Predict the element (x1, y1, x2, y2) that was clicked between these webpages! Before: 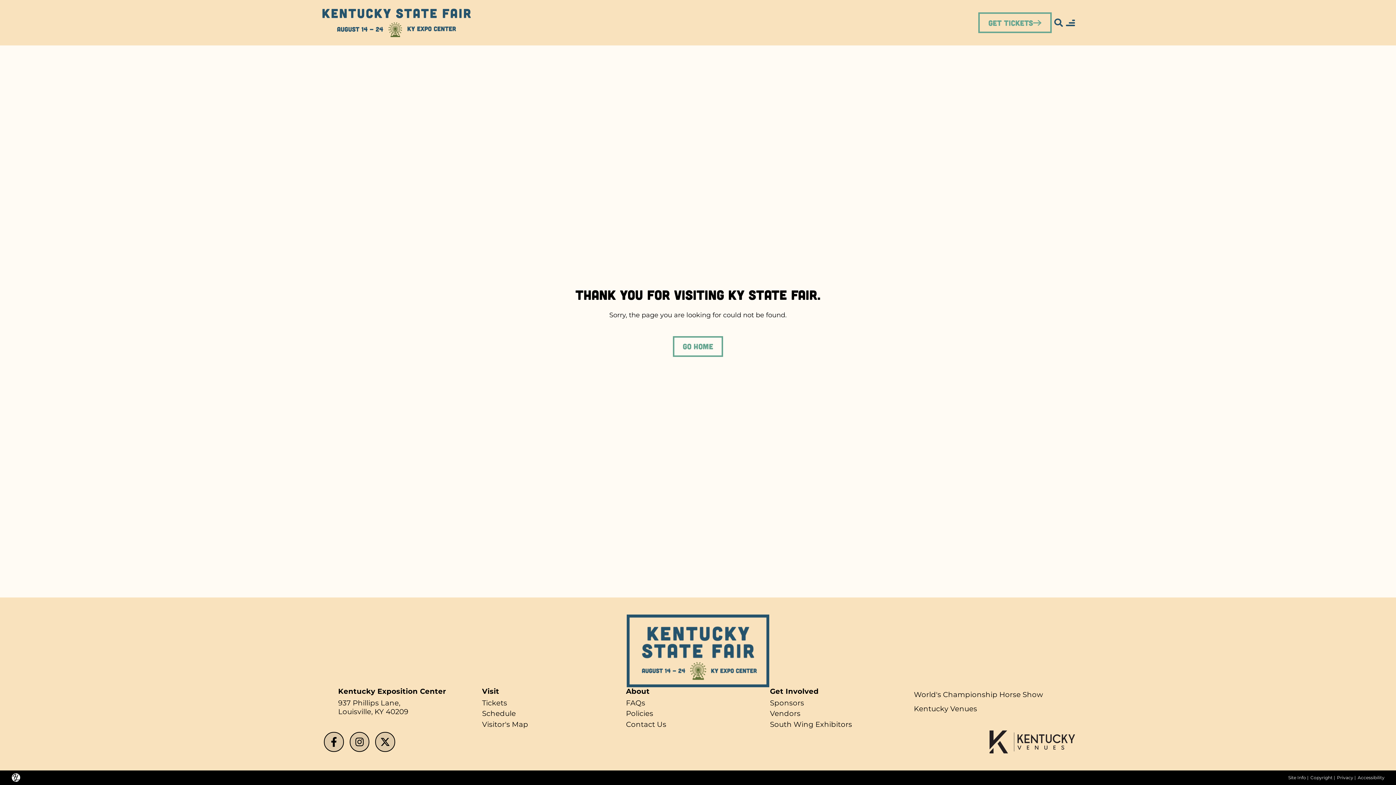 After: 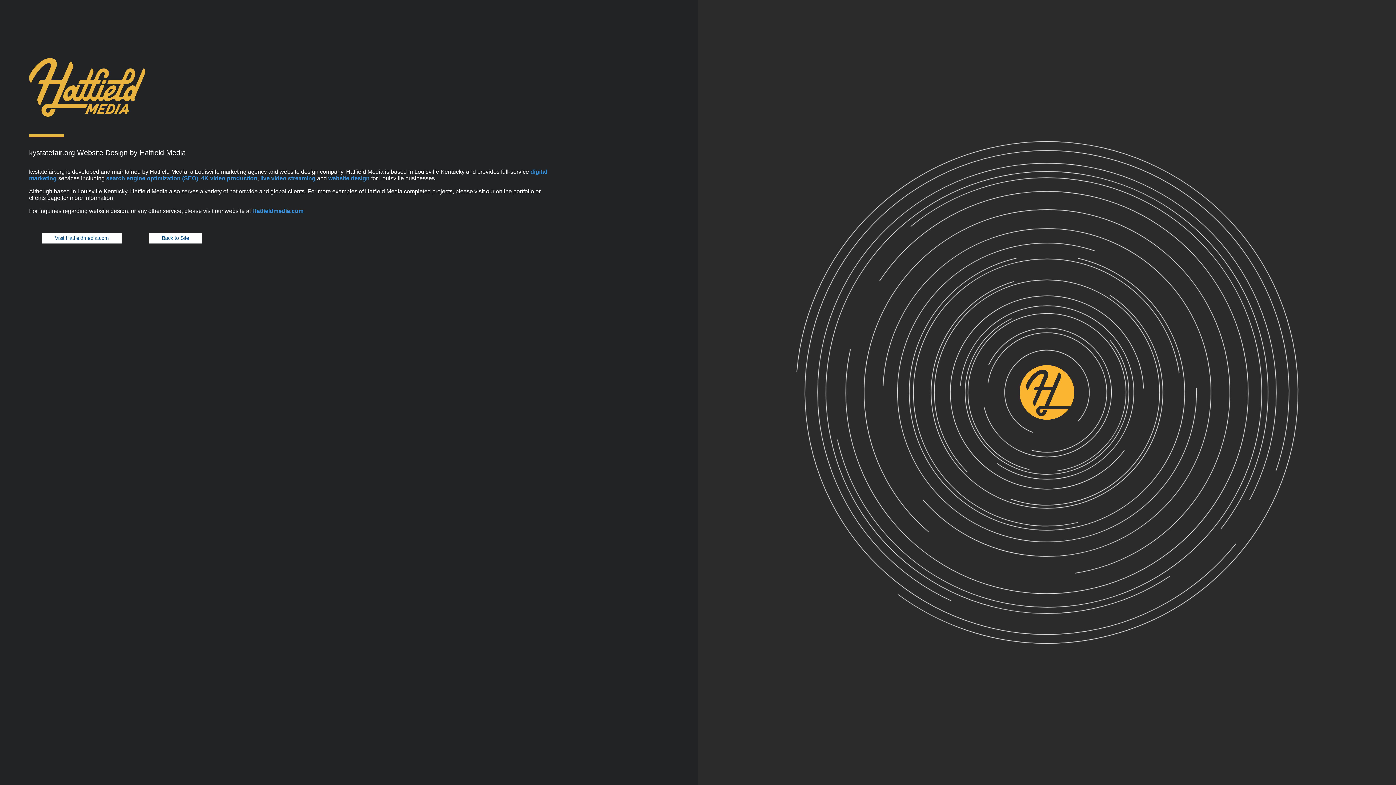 Action: label: Site Info bbox: (1286, 775, 1306, 780)